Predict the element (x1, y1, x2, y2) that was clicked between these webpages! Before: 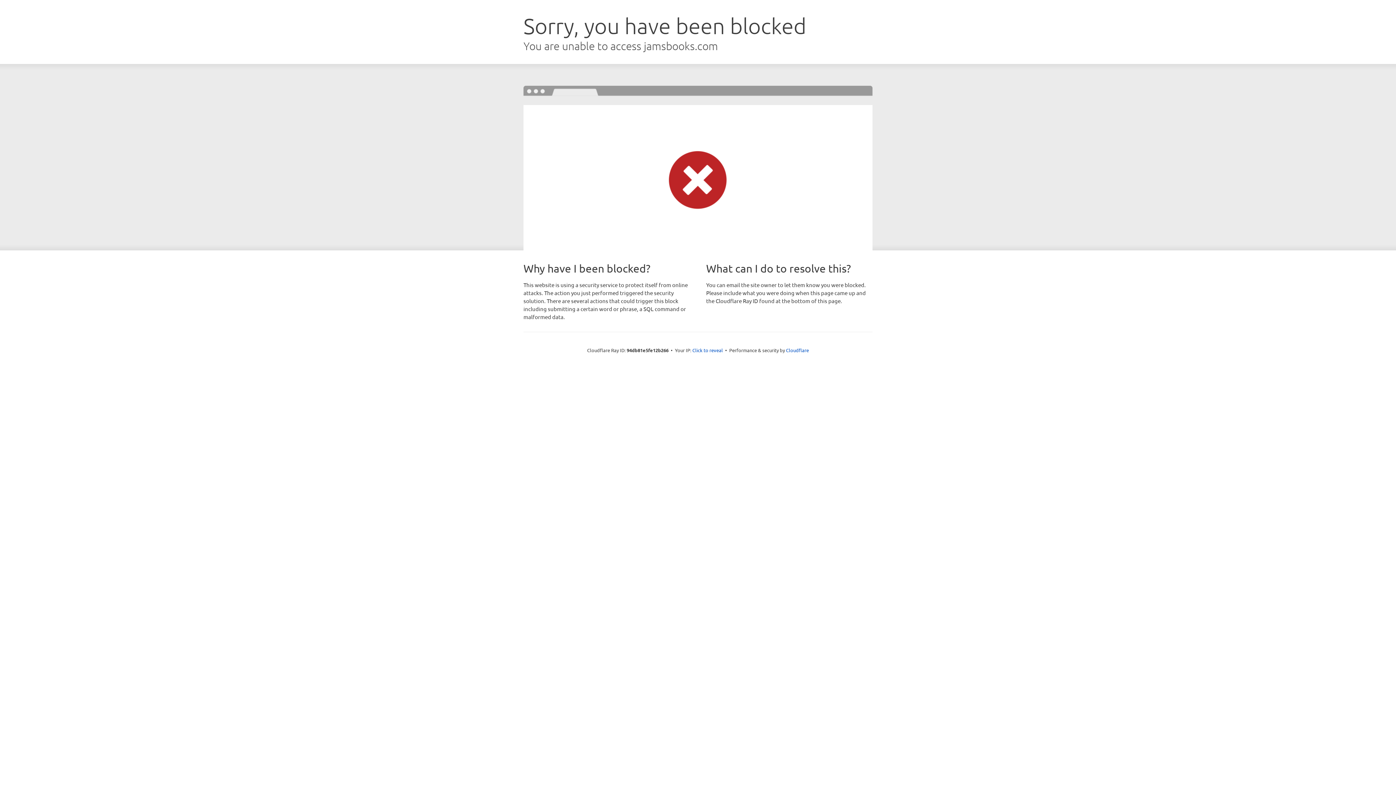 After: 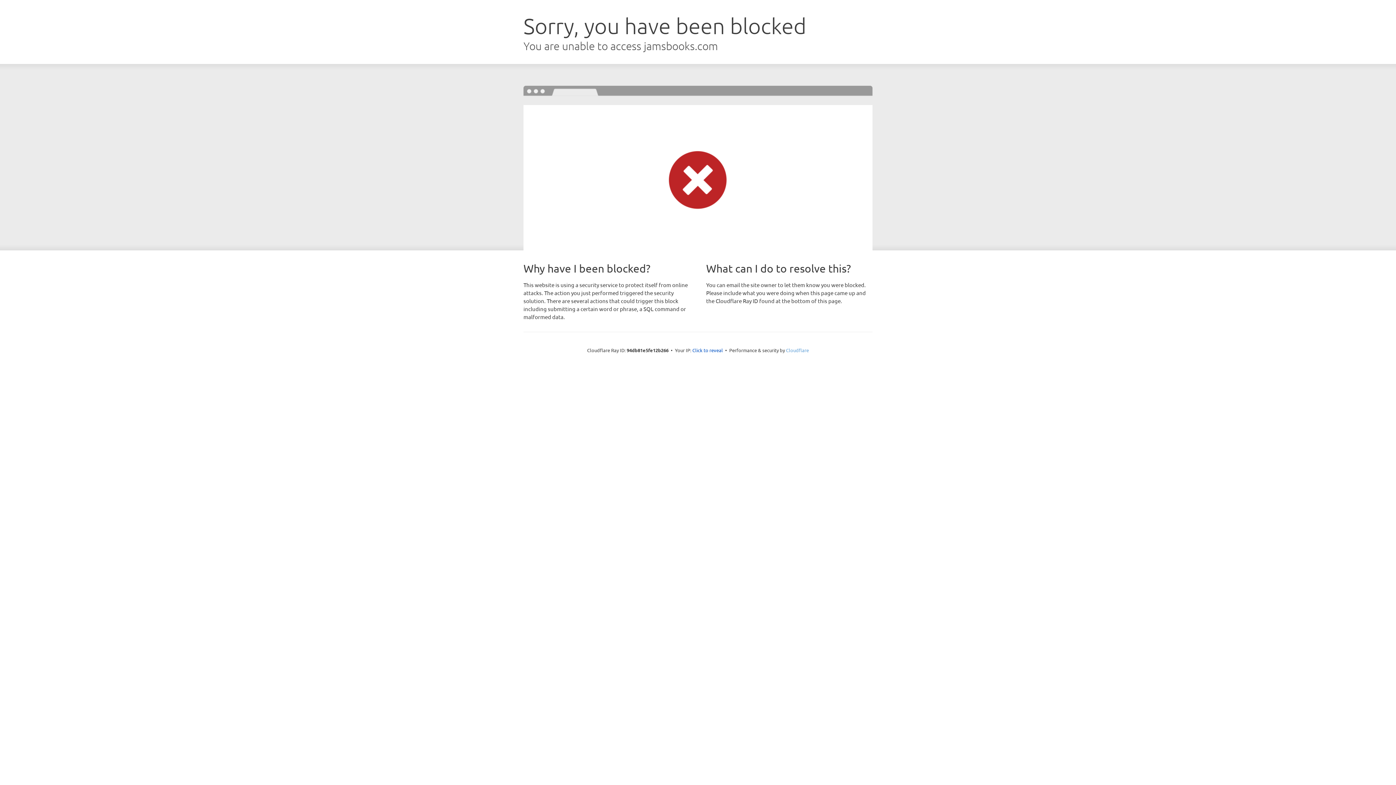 Action: bbox: (786, 347, 809, 353) label: Cloudflare